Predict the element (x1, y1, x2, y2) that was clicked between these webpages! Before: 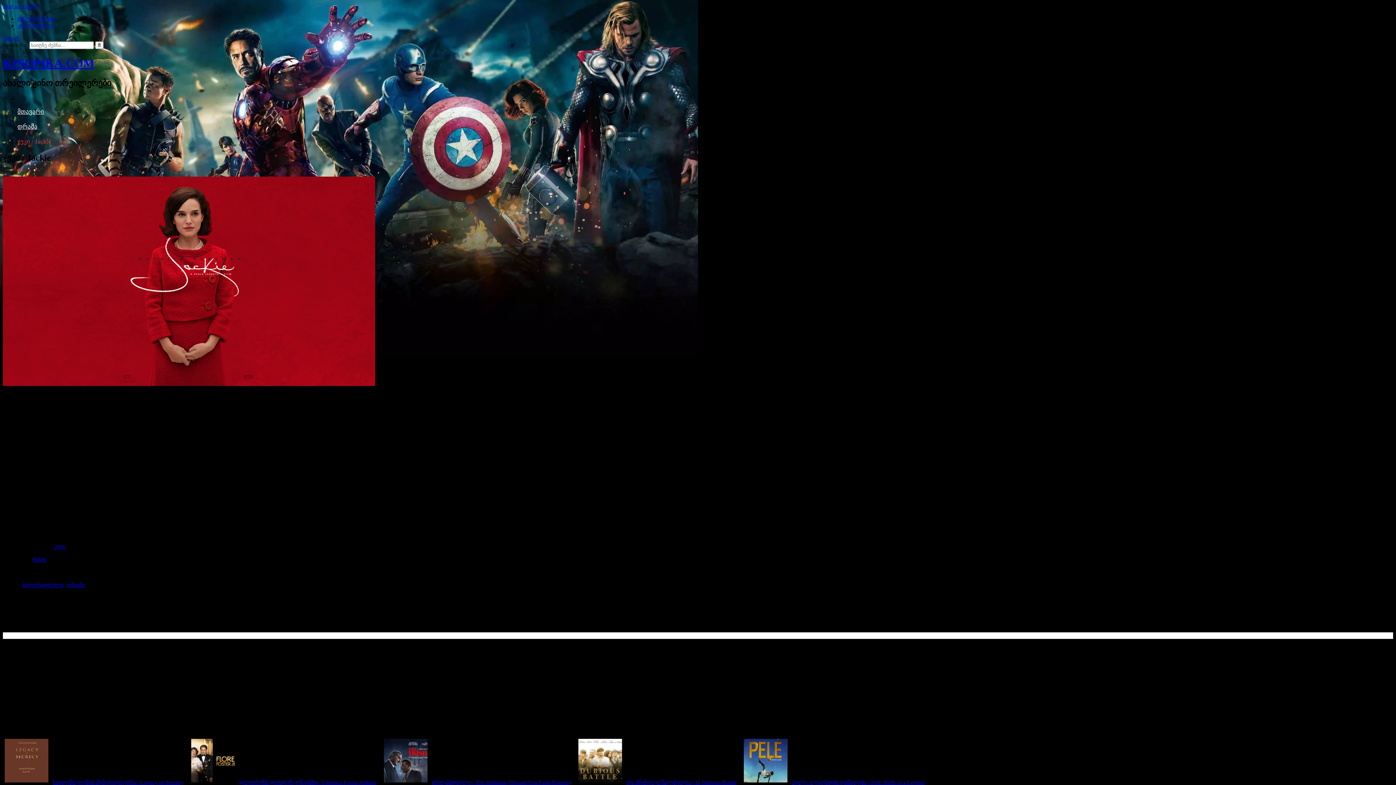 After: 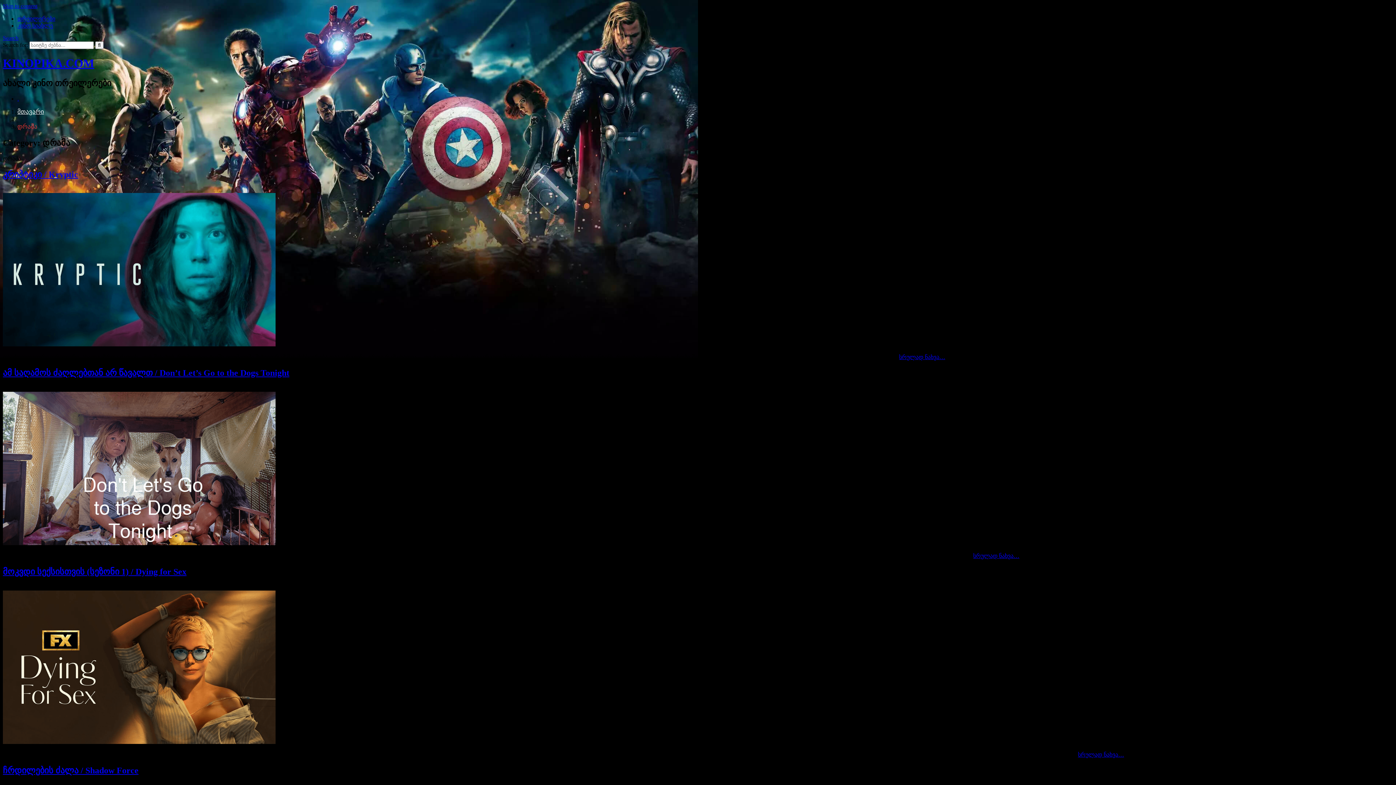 Action: label: დრამა bbox: (17, 123, 37, 130)